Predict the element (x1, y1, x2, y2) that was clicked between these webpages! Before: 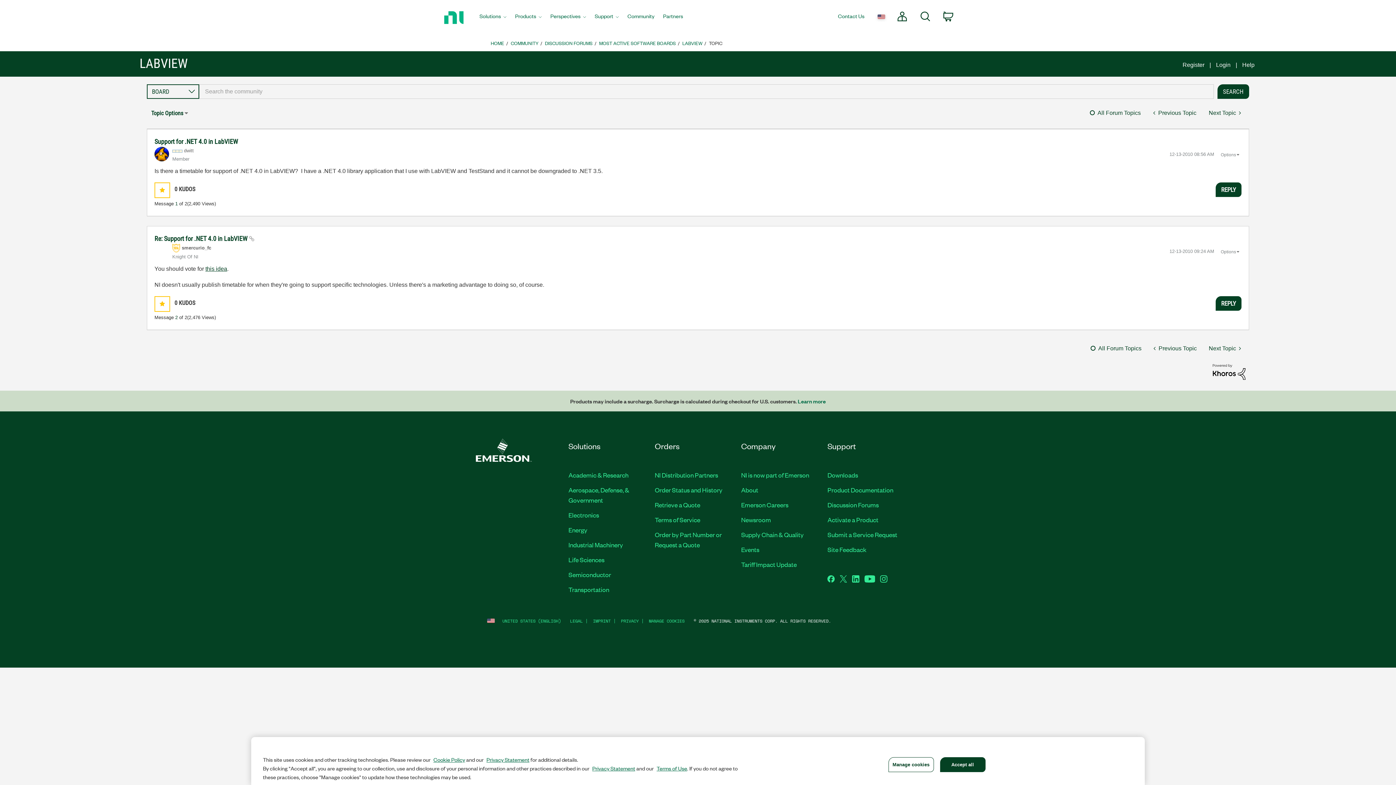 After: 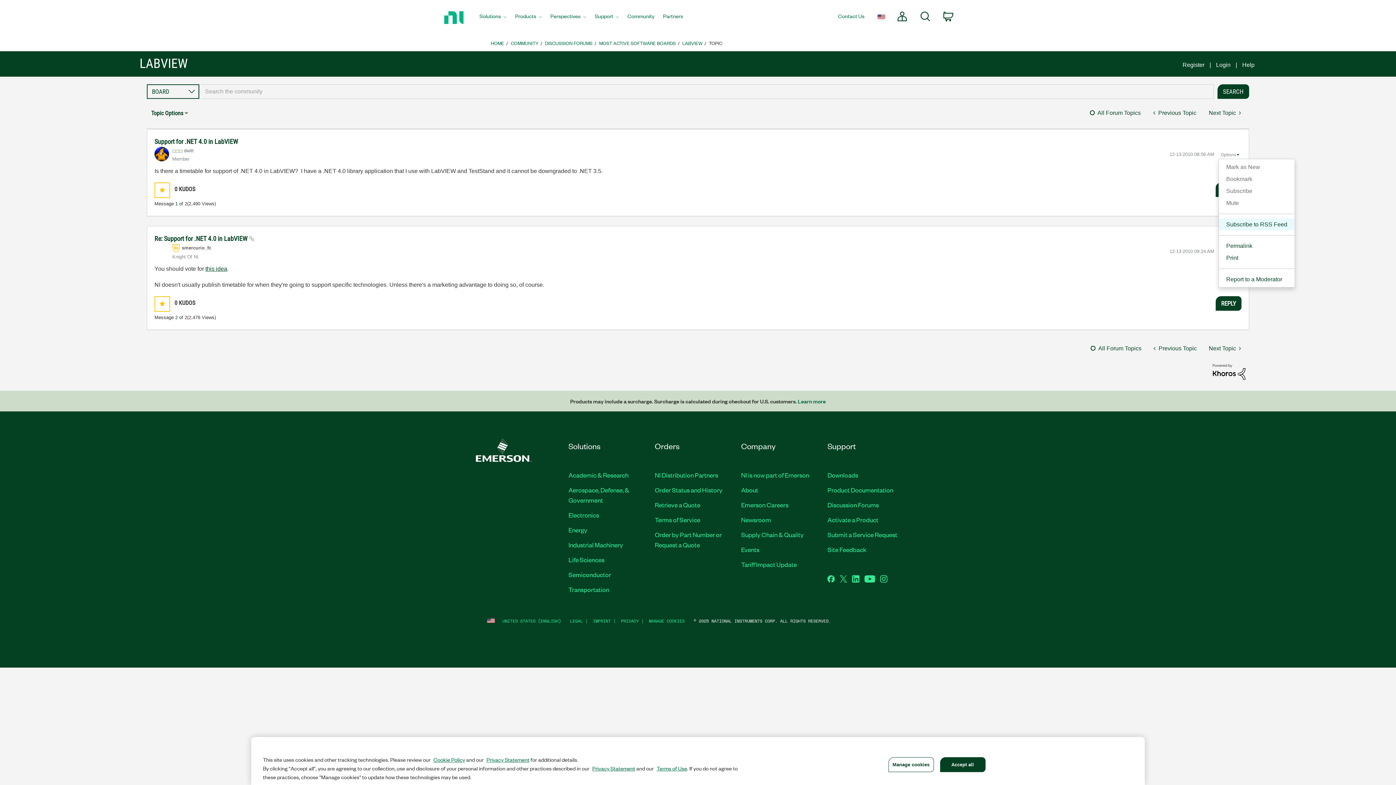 Action: label: Show Support for .NET 4.0 in LabVIEW post option menu bbox: (1218, 150, 1241, 159)